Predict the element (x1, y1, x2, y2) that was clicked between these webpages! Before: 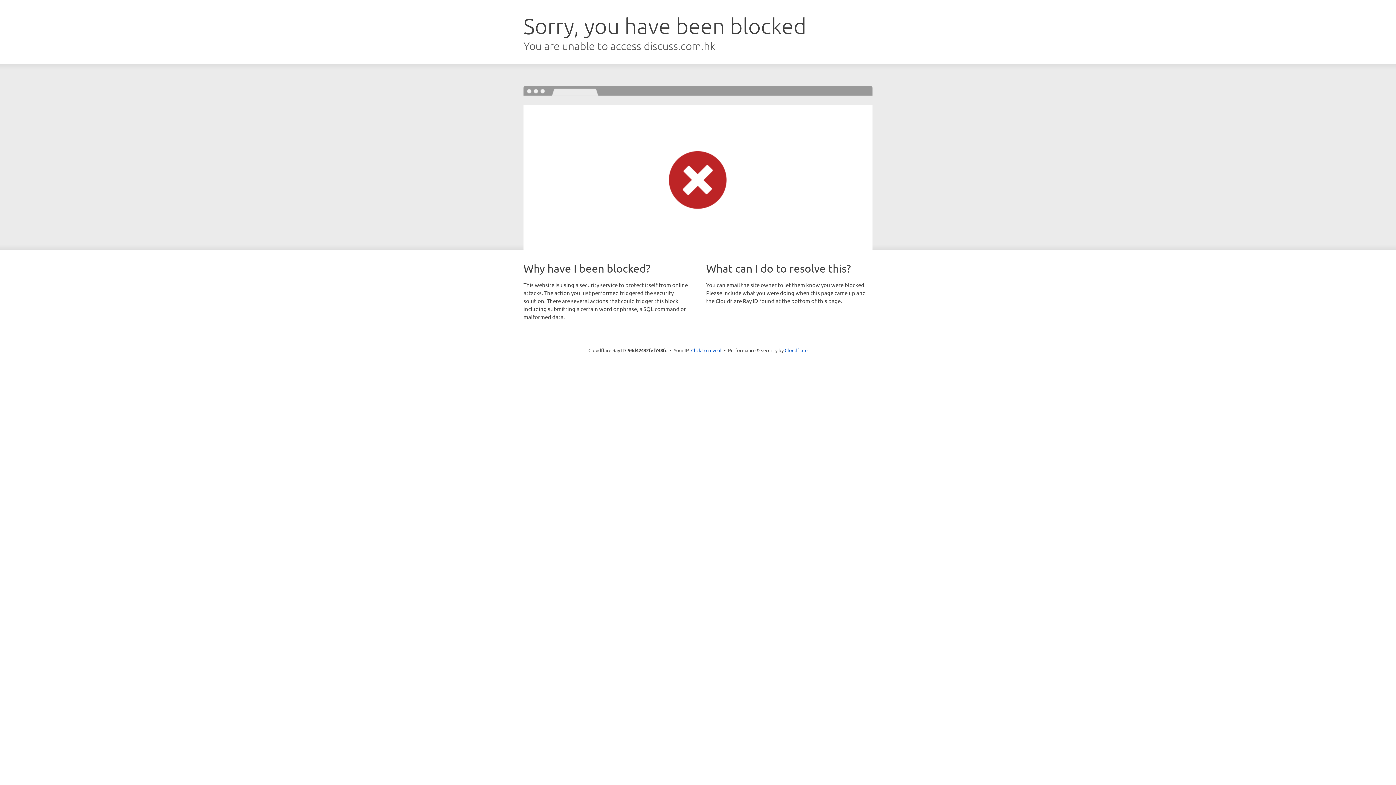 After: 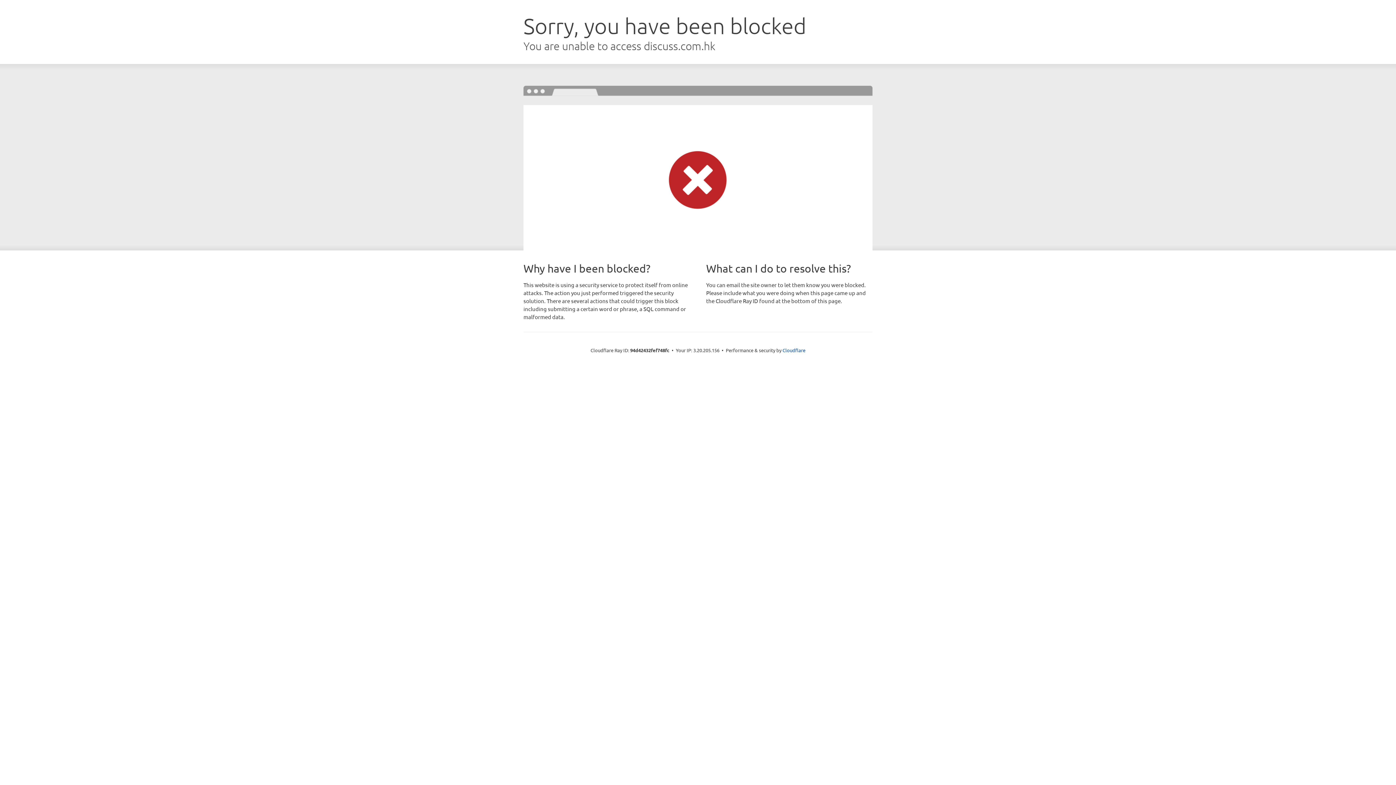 Action: label: Click to reveal bbox: (691, 346, 721, 353)